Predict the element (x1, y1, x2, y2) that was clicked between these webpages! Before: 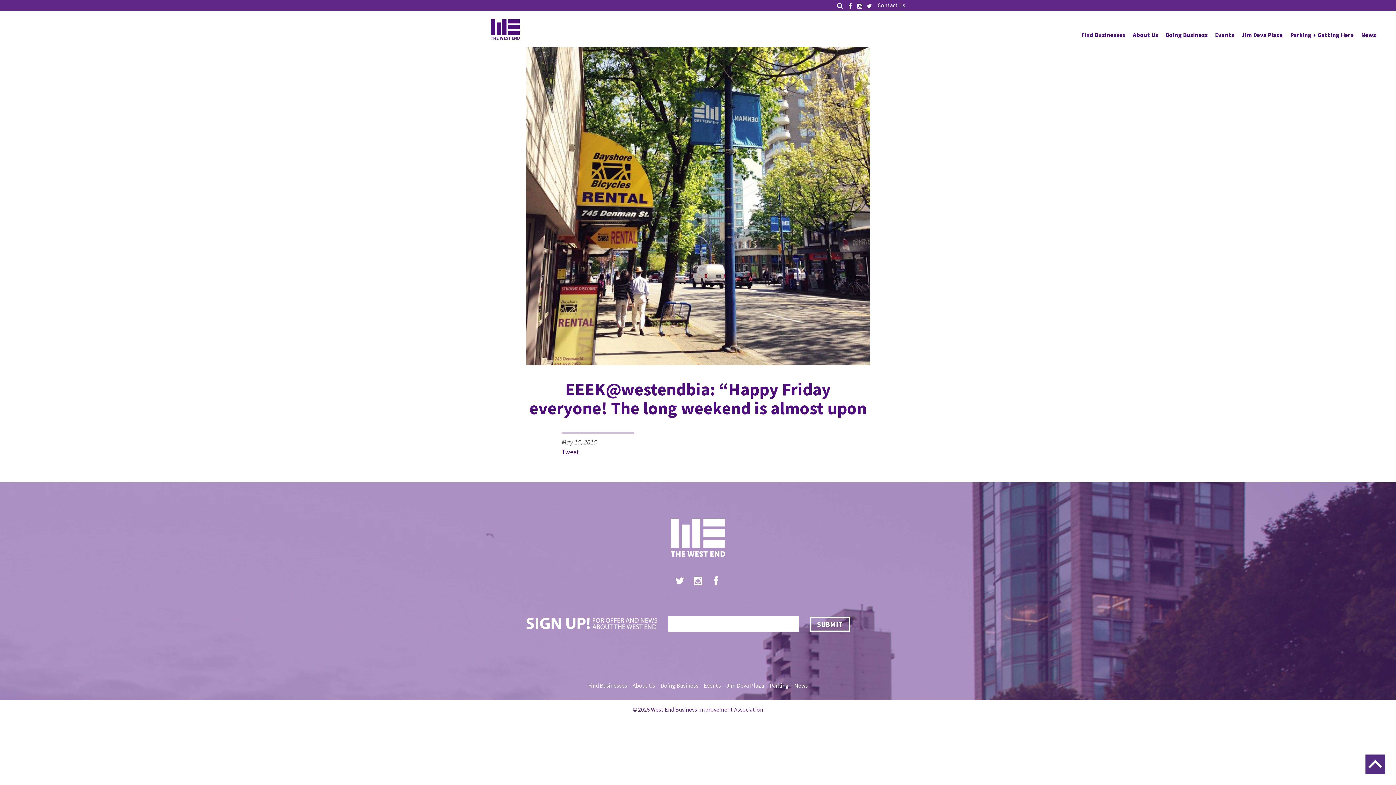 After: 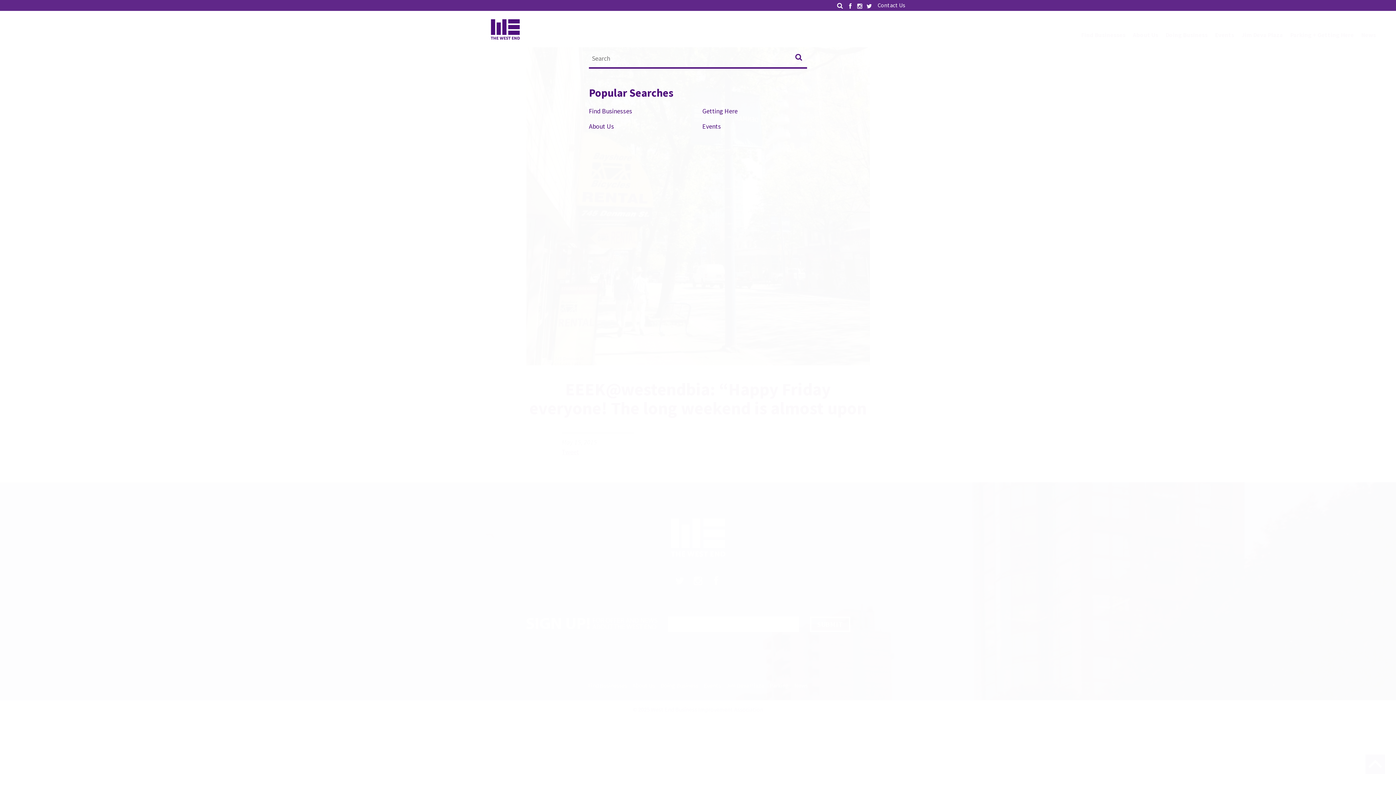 Action: bbox: (833, -1, 846, 12)